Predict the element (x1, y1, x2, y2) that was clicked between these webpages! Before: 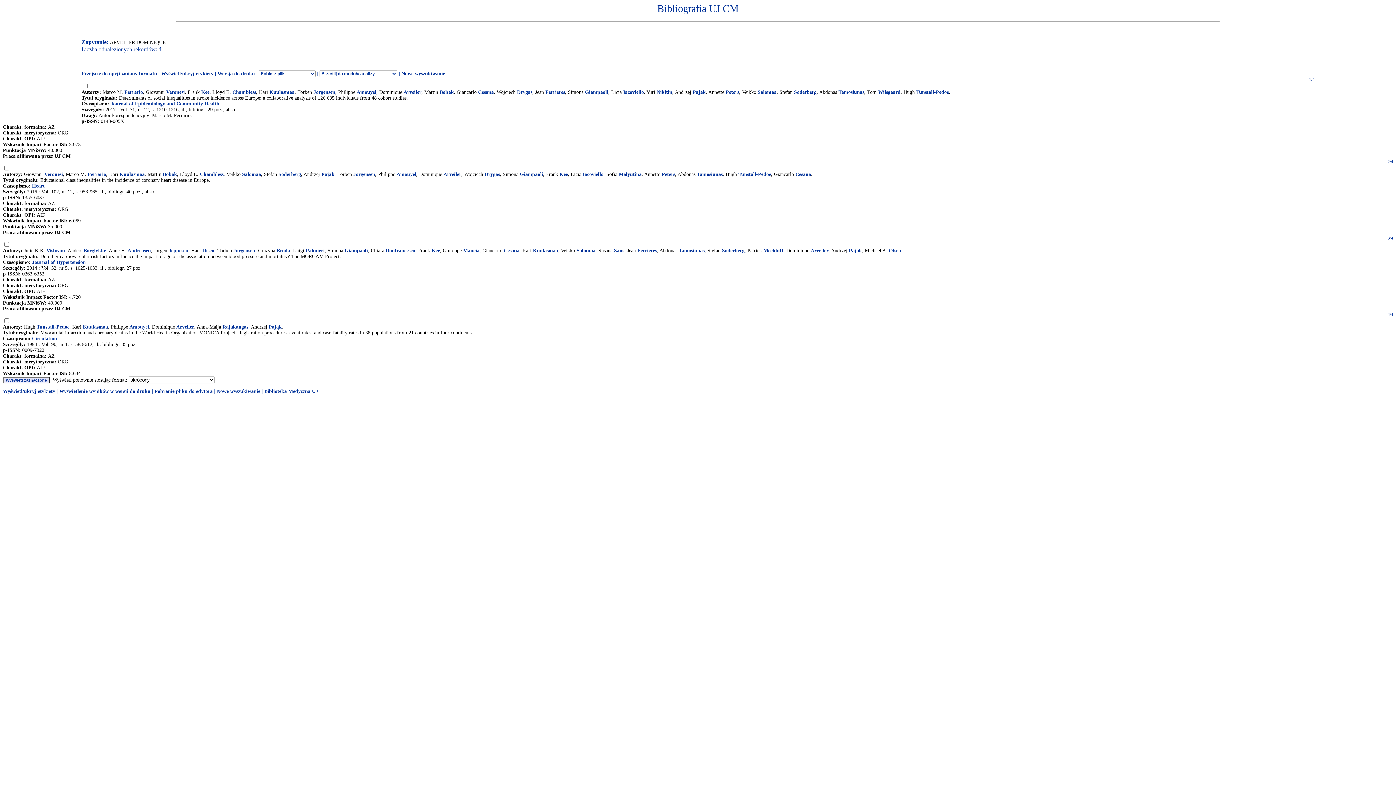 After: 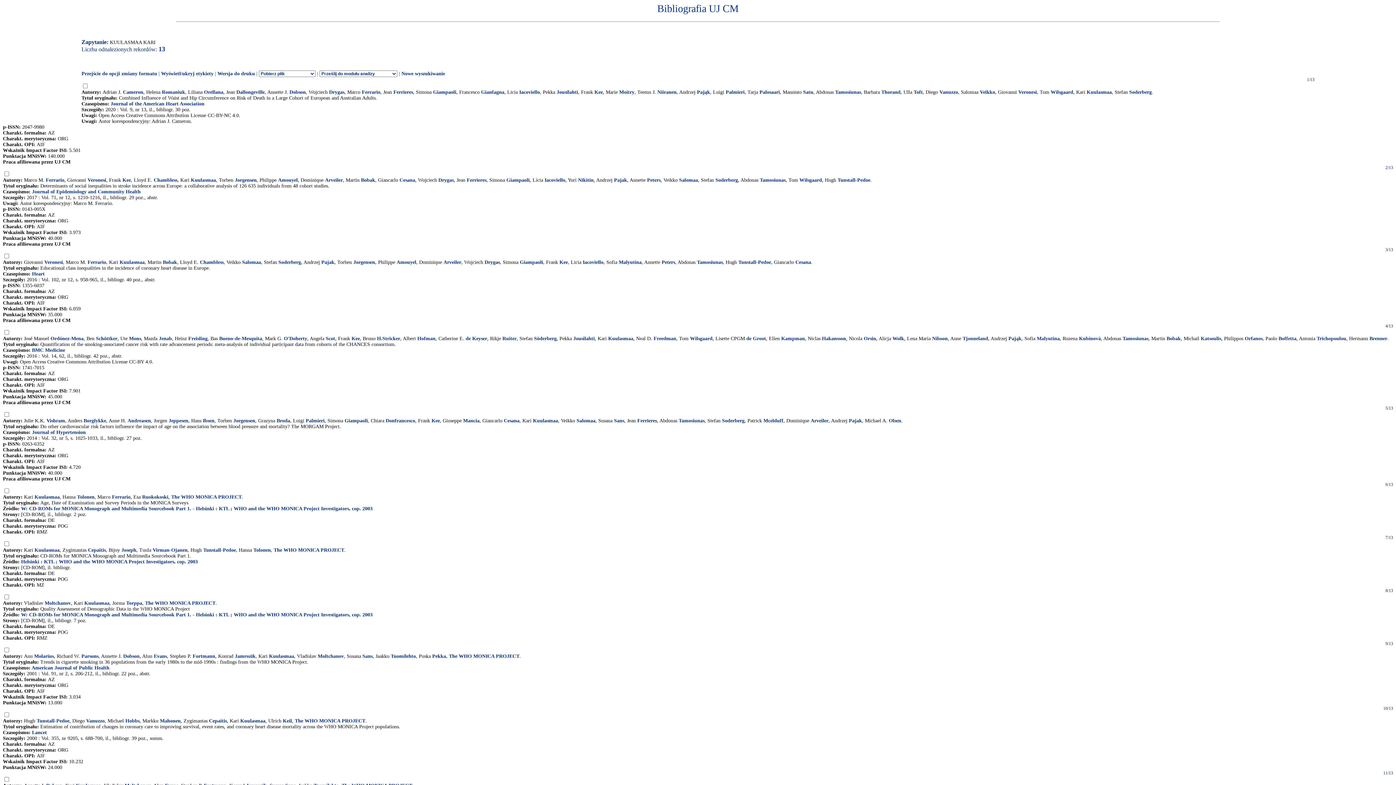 Action: label: Kuulasmaa bbox: (269, 89, 294, 94)